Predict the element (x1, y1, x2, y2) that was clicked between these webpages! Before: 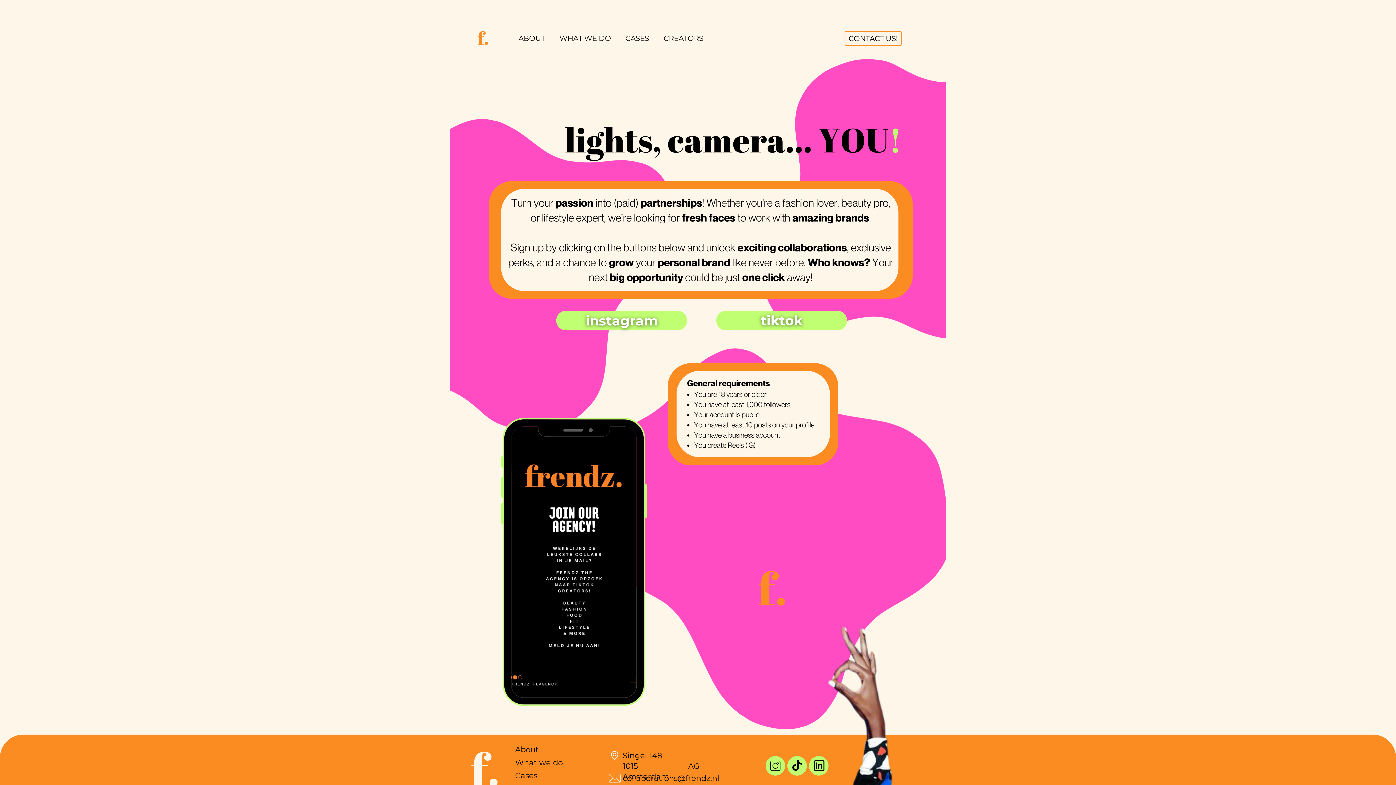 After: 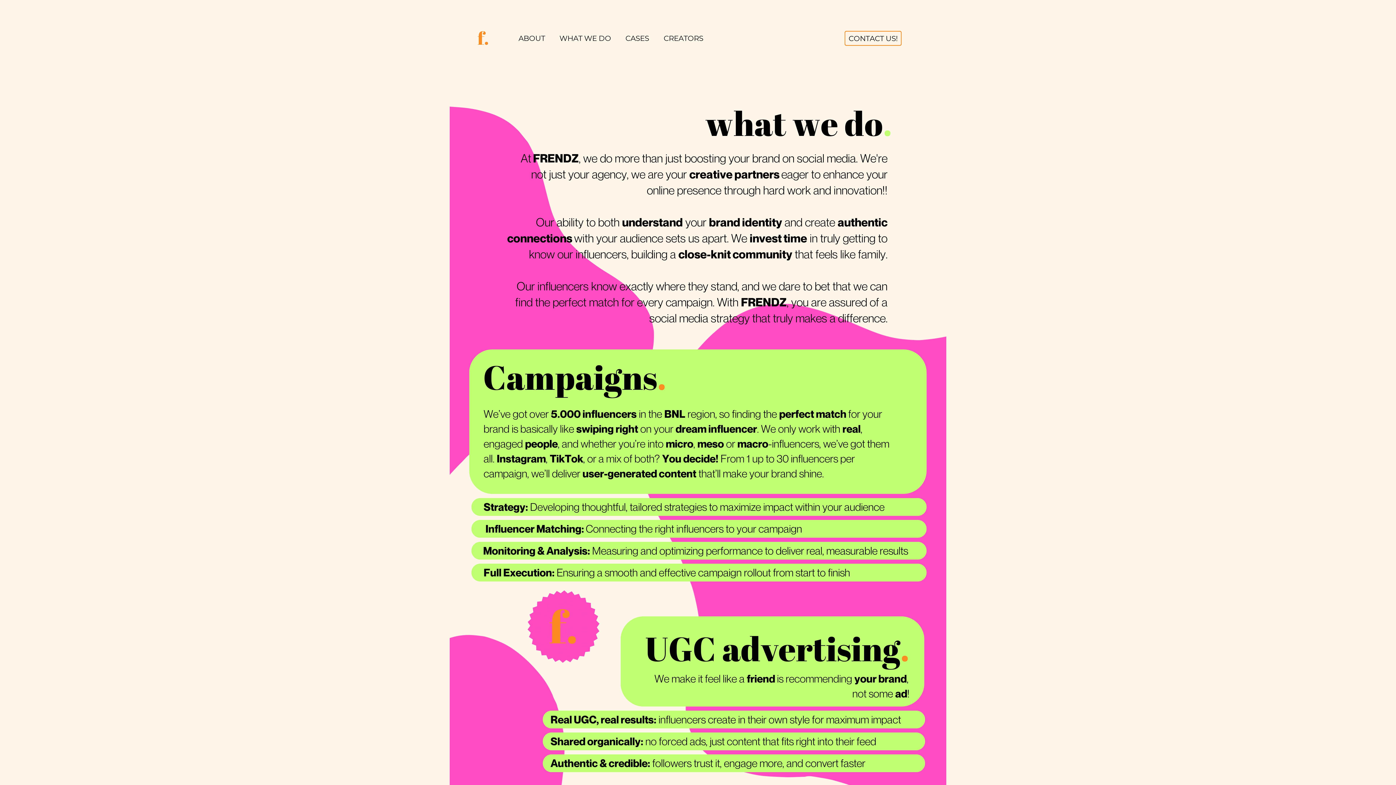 Action: bbox: (559, 33, 611, 42) label: WHAT WE DO